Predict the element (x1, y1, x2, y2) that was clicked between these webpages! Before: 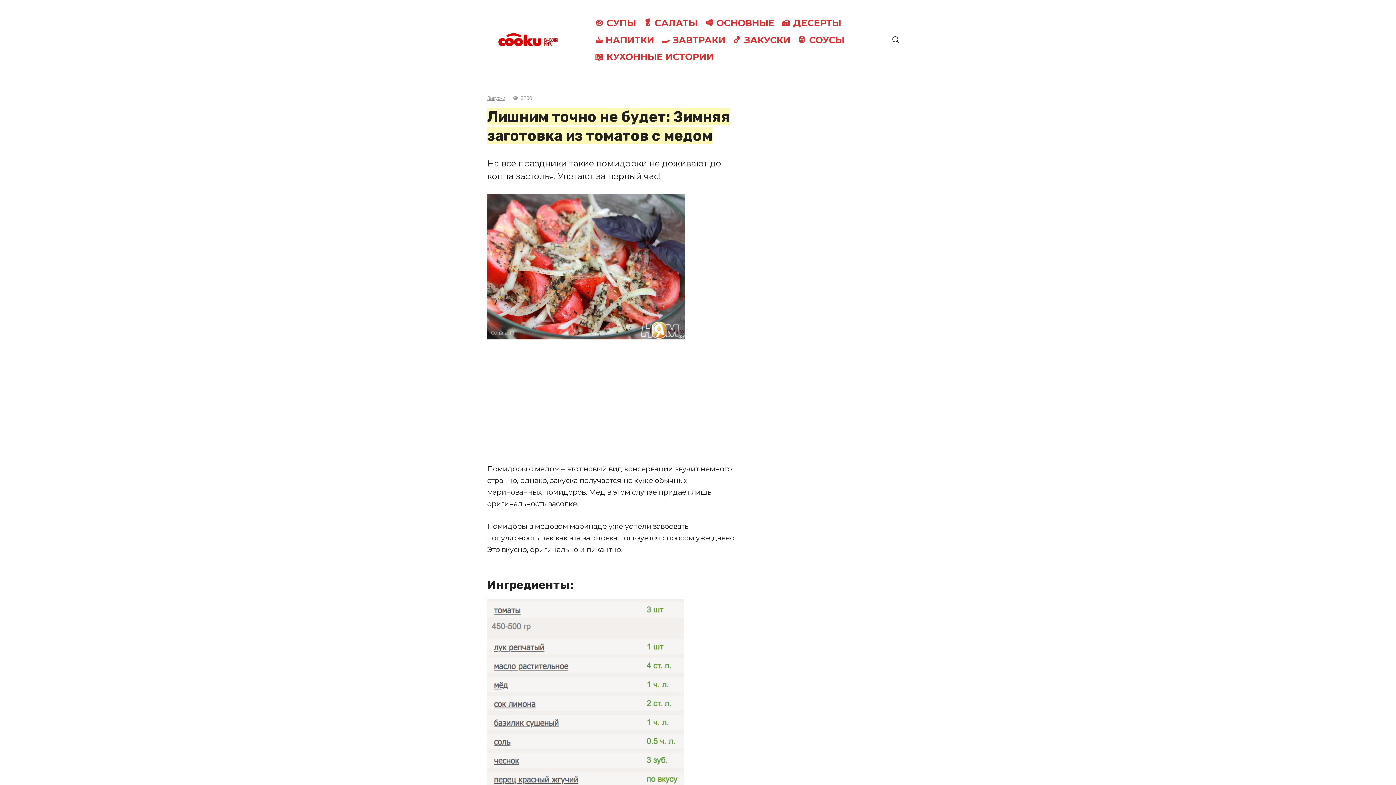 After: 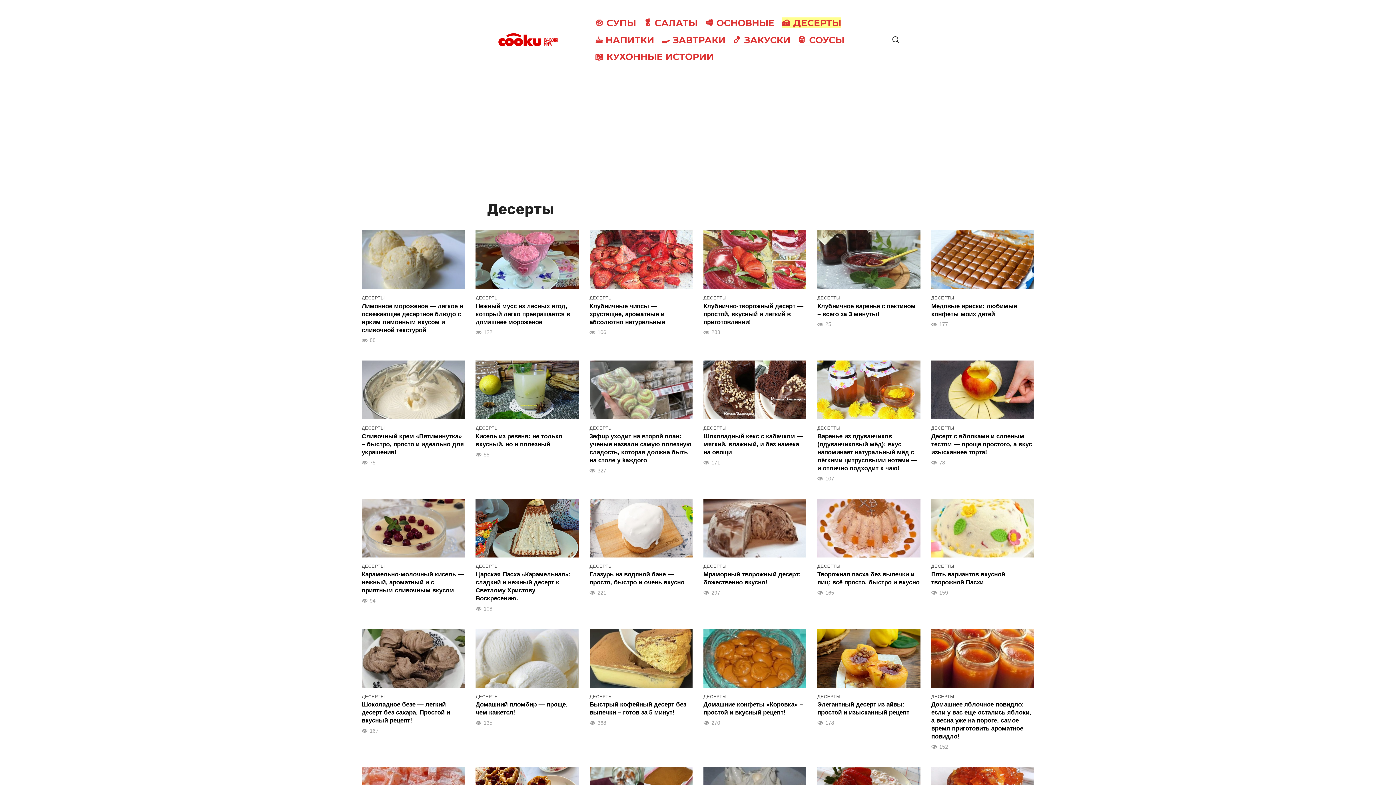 Action: label: 🍰 ДЕСЕРТЫ bbox: (781, 17, 841, 28)